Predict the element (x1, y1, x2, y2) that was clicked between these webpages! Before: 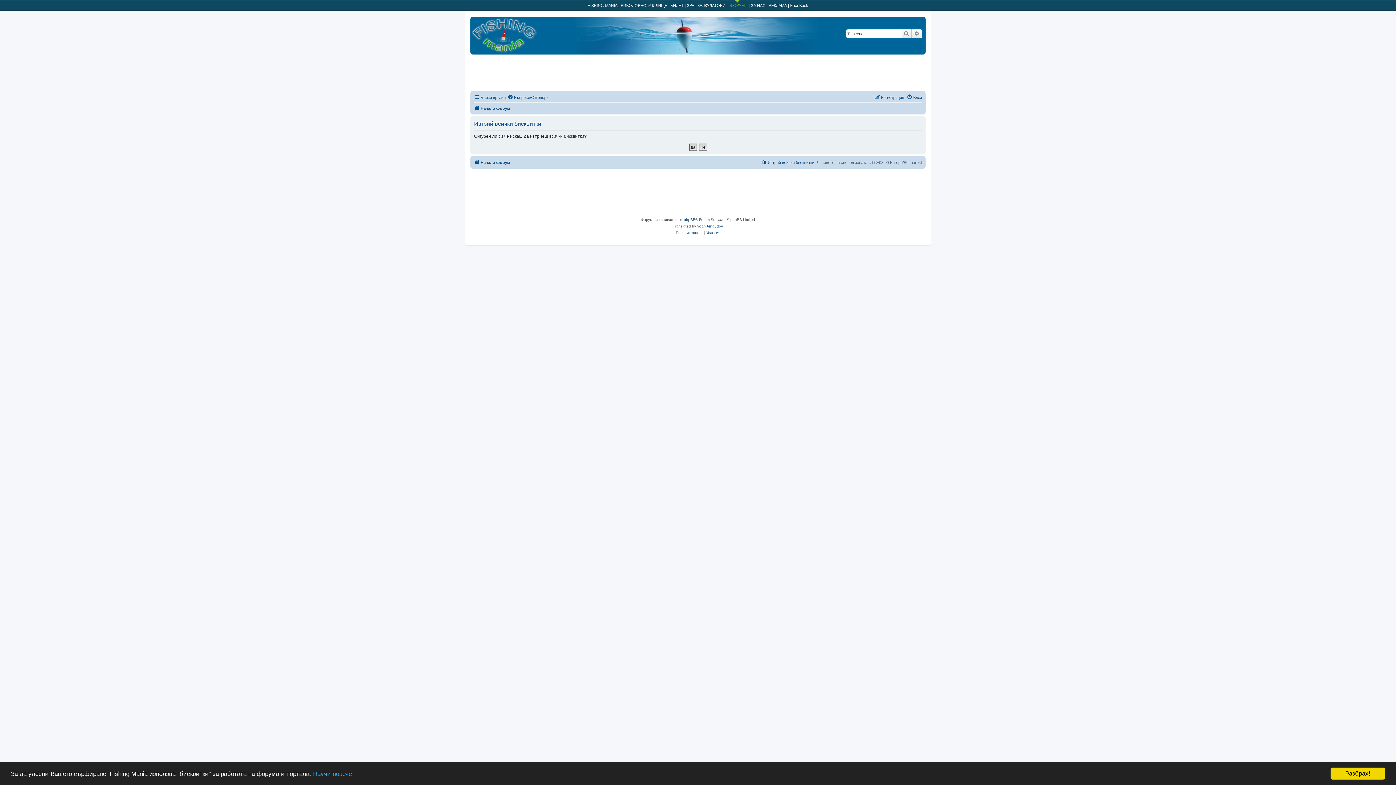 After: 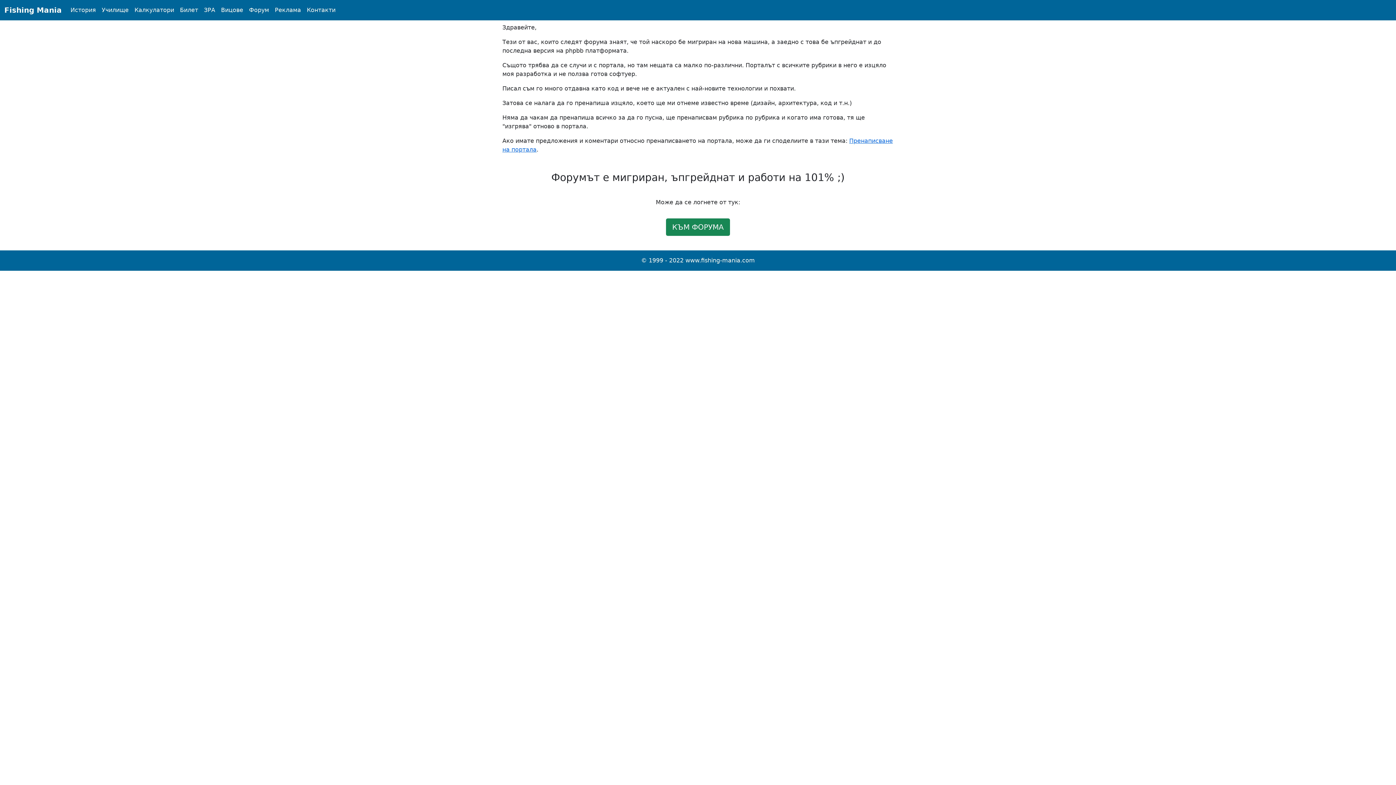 Action: label: FISHING MANIA bbox: (587, 3, 617, 7)